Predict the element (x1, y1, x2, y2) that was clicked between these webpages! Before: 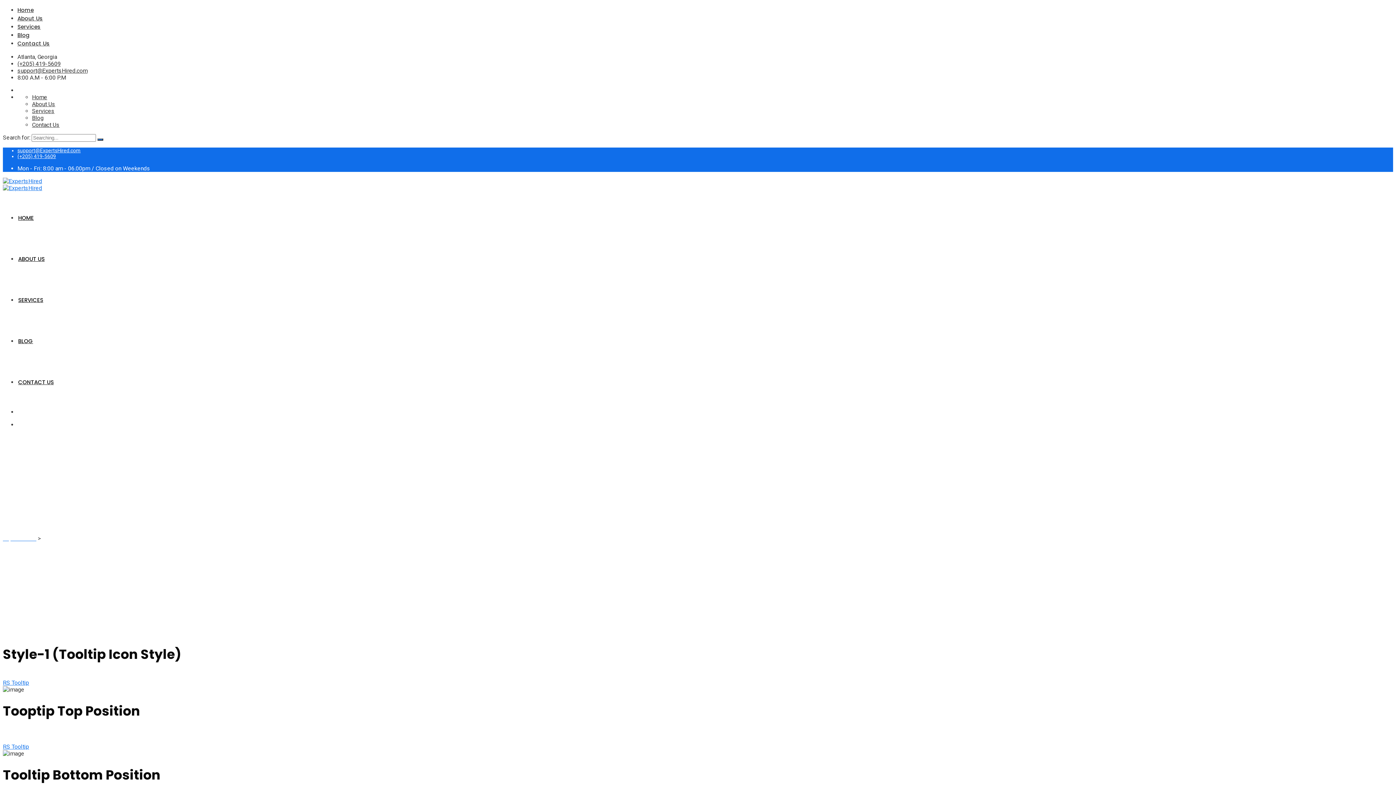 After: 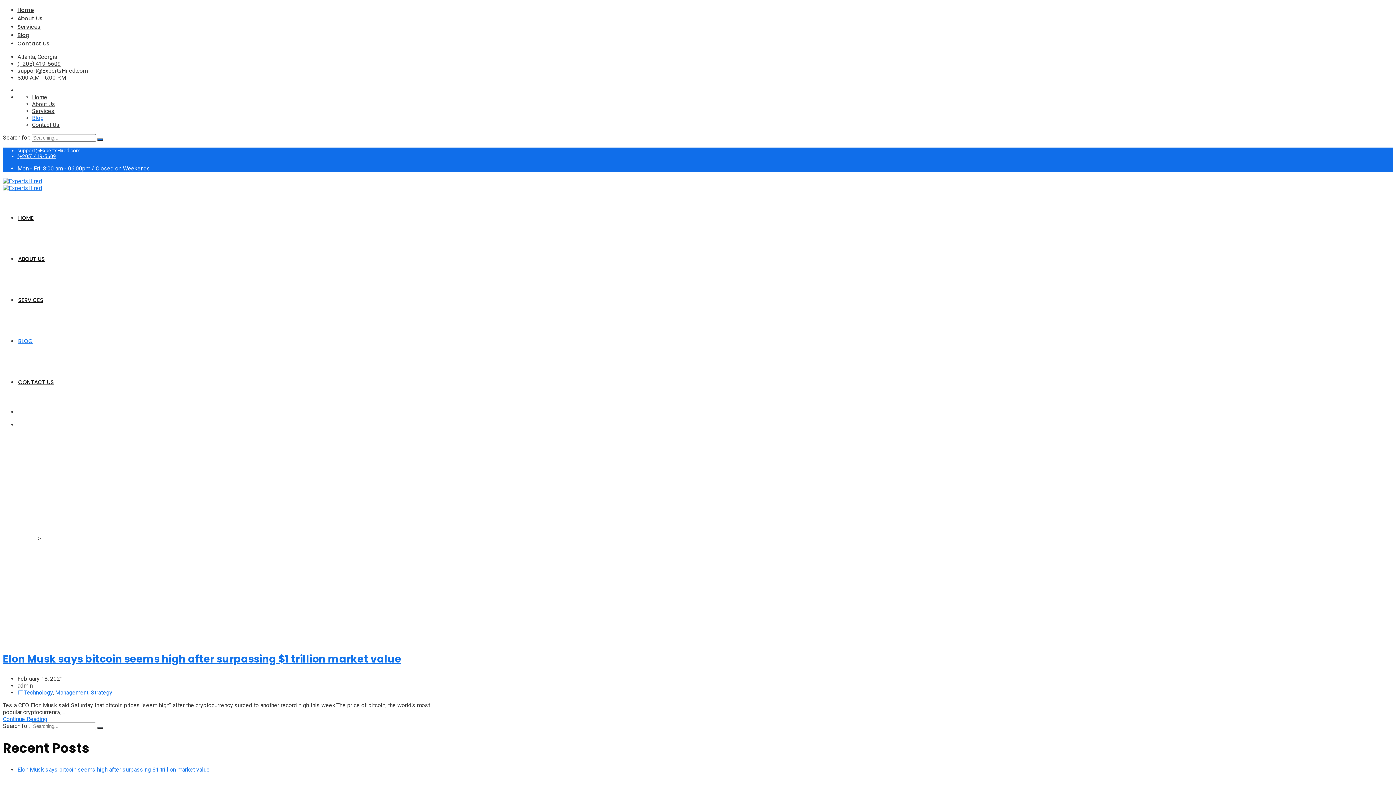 Action: bbox: (17, 31, 29, 38) label: Blog